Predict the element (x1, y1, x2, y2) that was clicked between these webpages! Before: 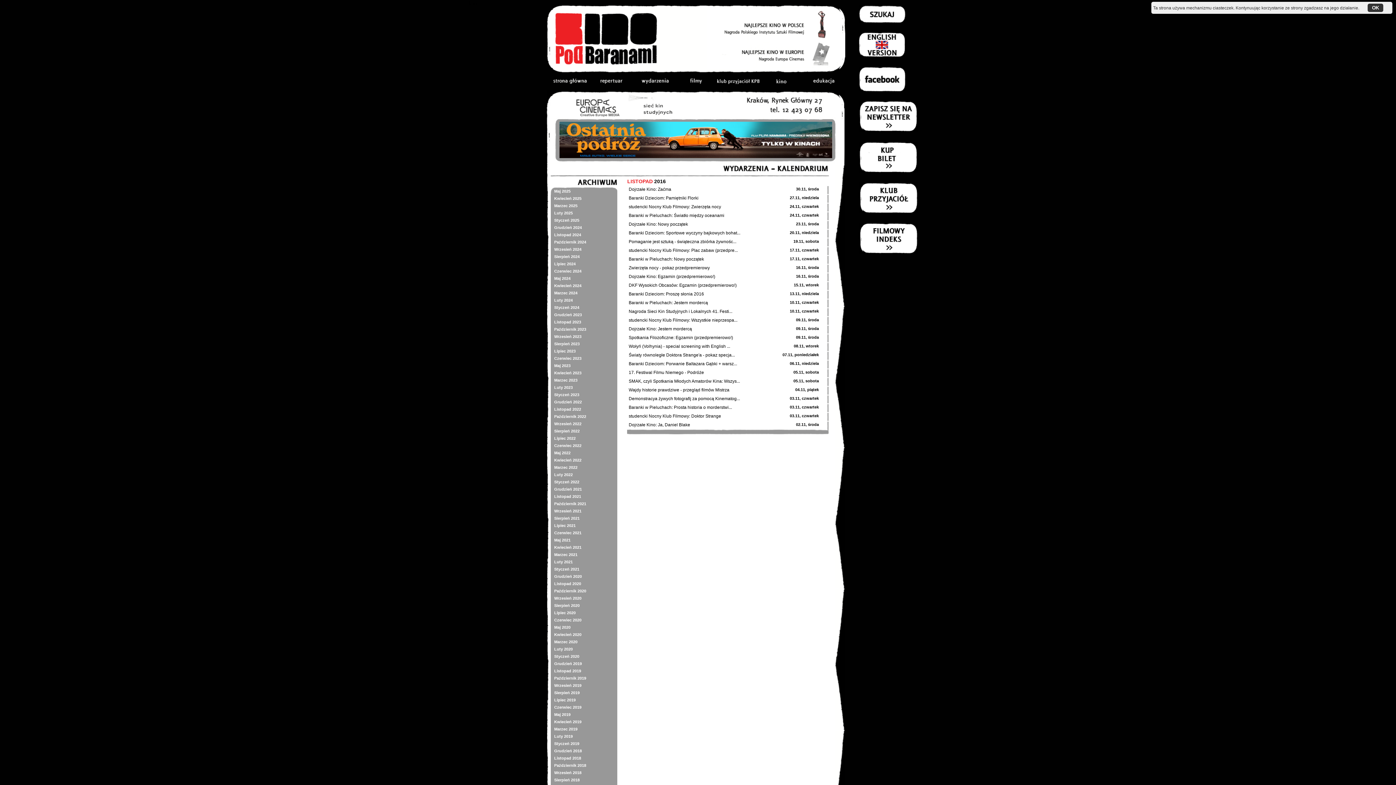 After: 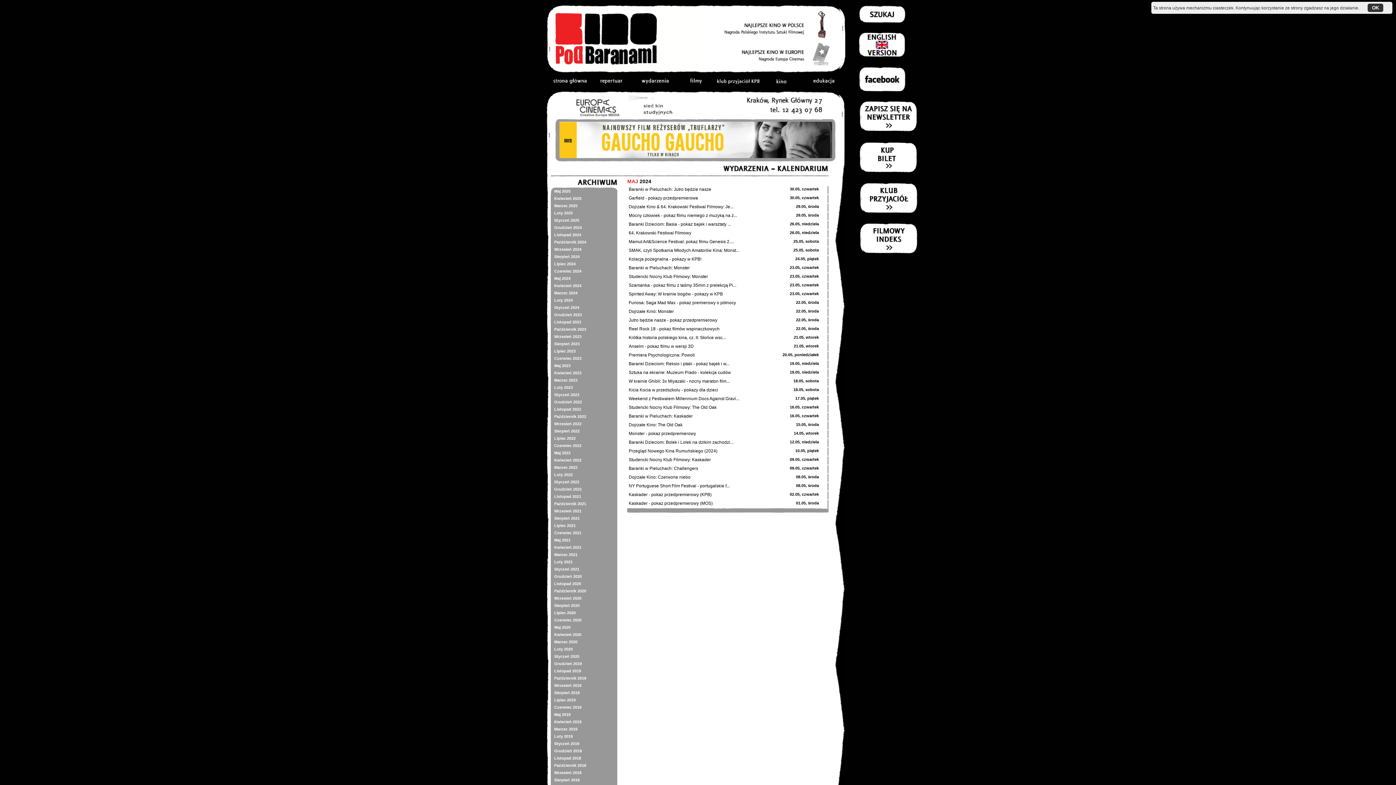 Action: label: Maj 2024 bbox: (550, 274, 617, 282)